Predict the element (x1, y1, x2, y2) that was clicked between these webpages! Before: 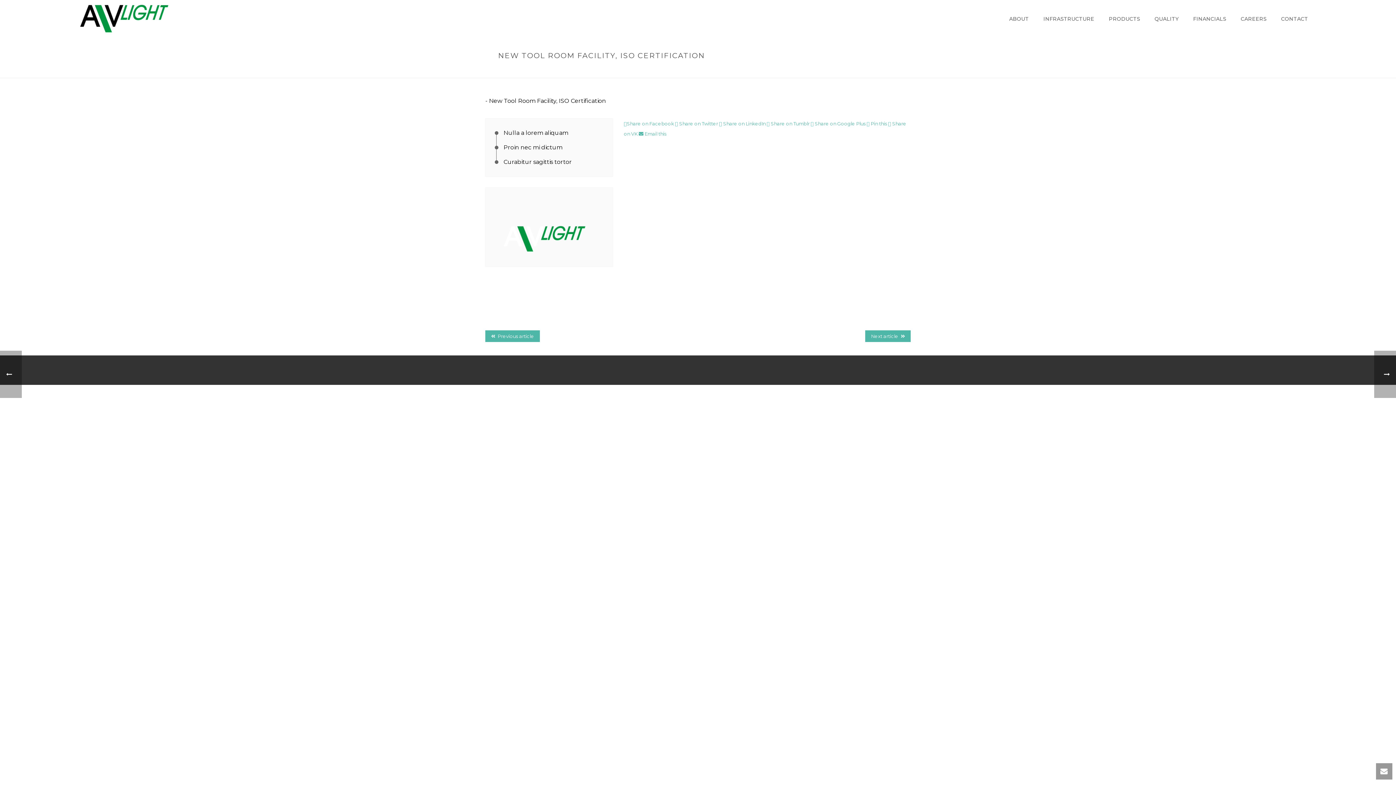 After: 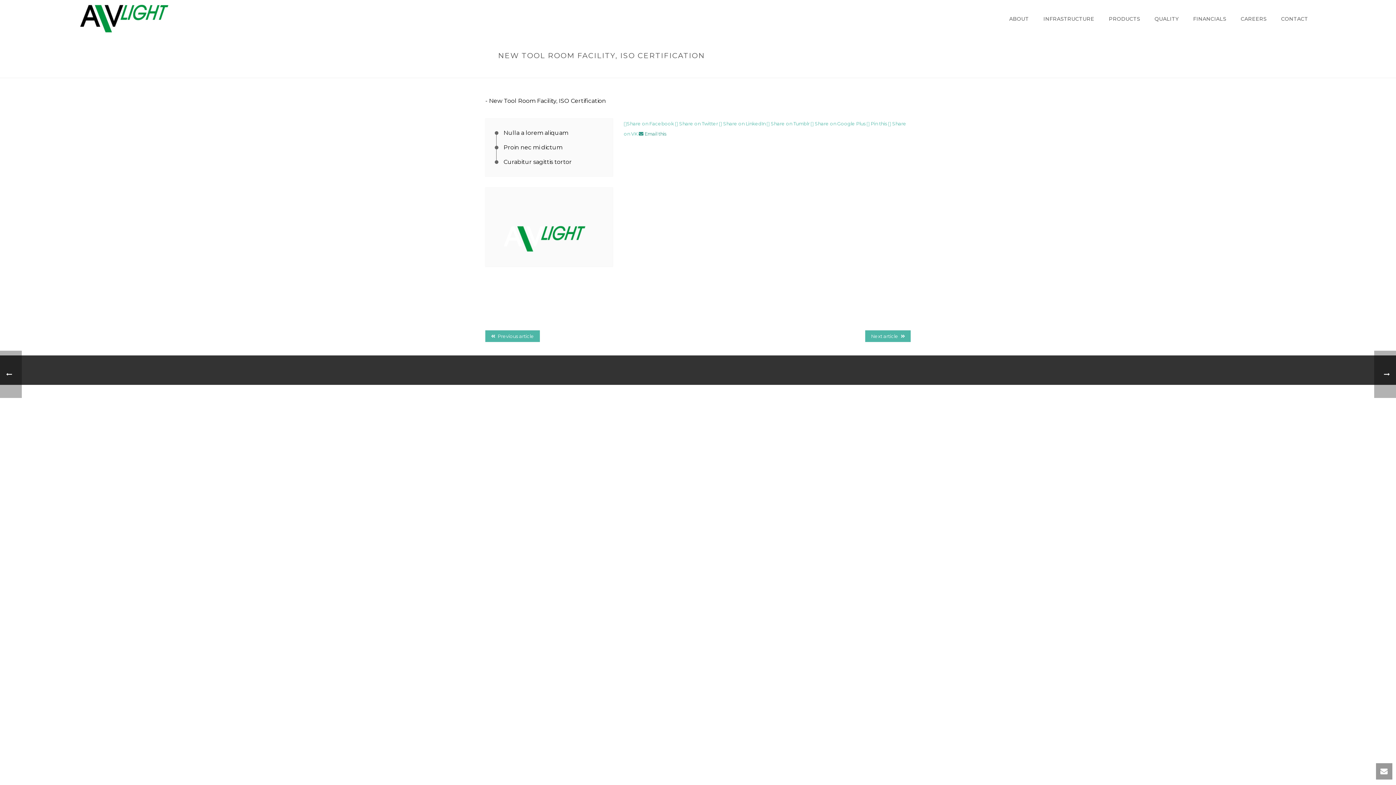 Action: label:  Email this bbox: (638, 130, 666, 136)